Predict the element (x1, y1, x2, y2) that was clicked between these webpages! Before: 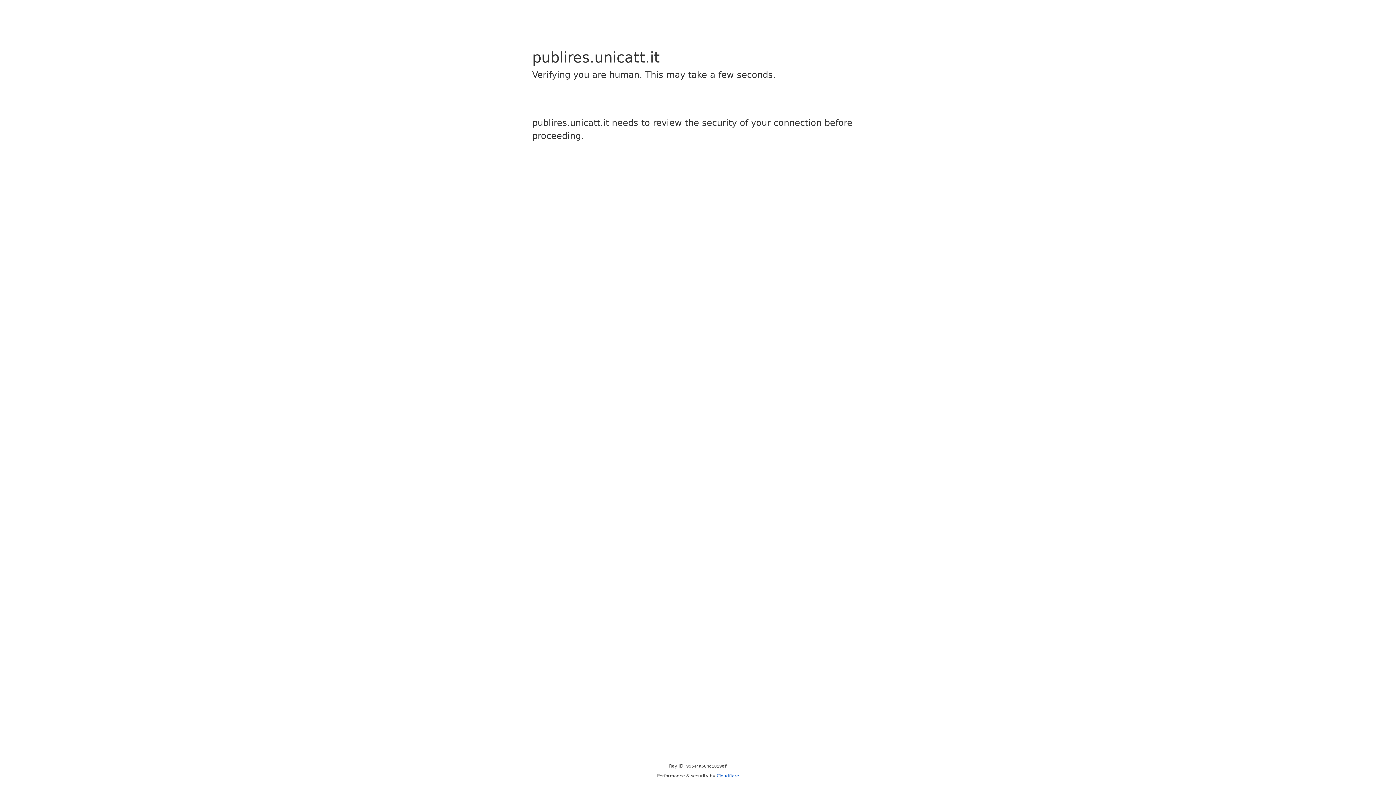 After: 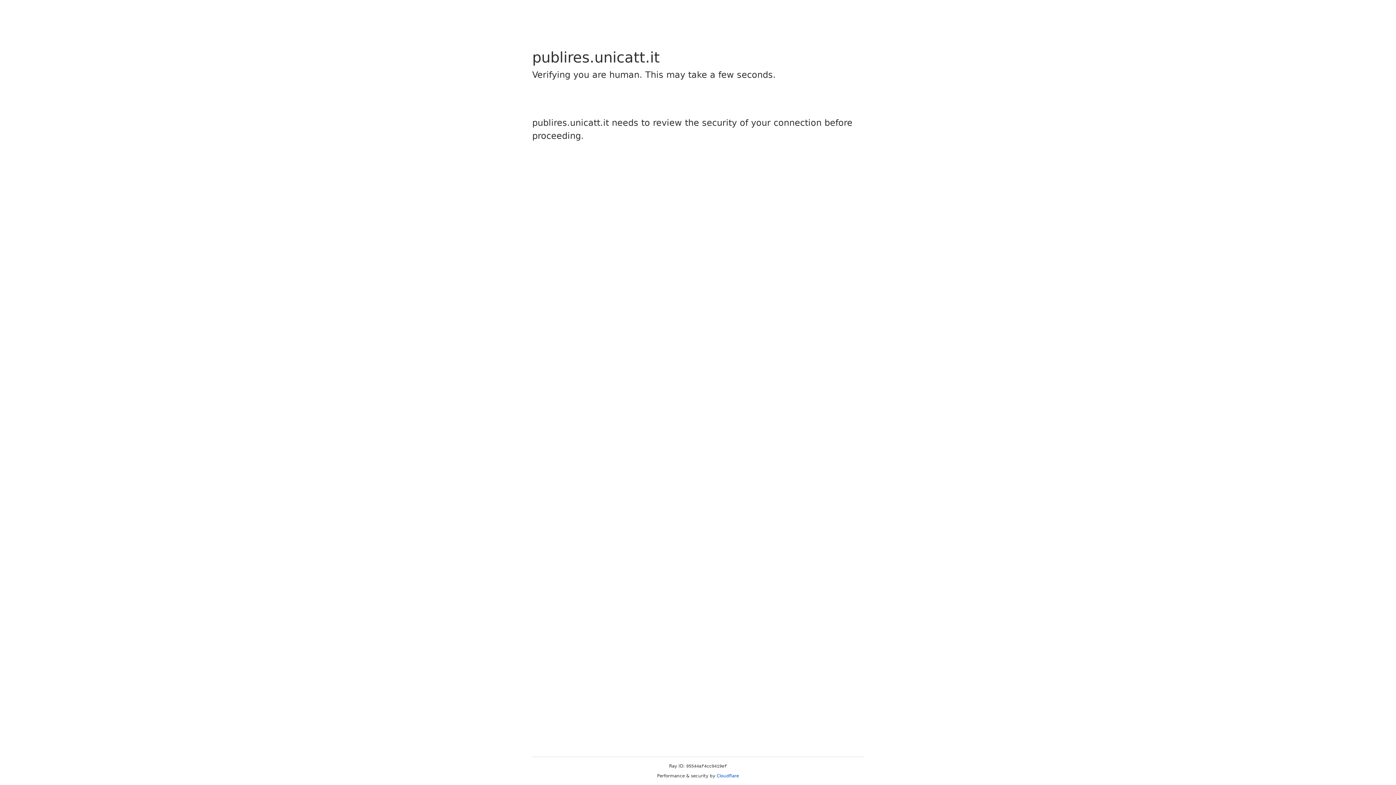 Action: label: Cloudflare bbox: (716, 773, 739, 778)